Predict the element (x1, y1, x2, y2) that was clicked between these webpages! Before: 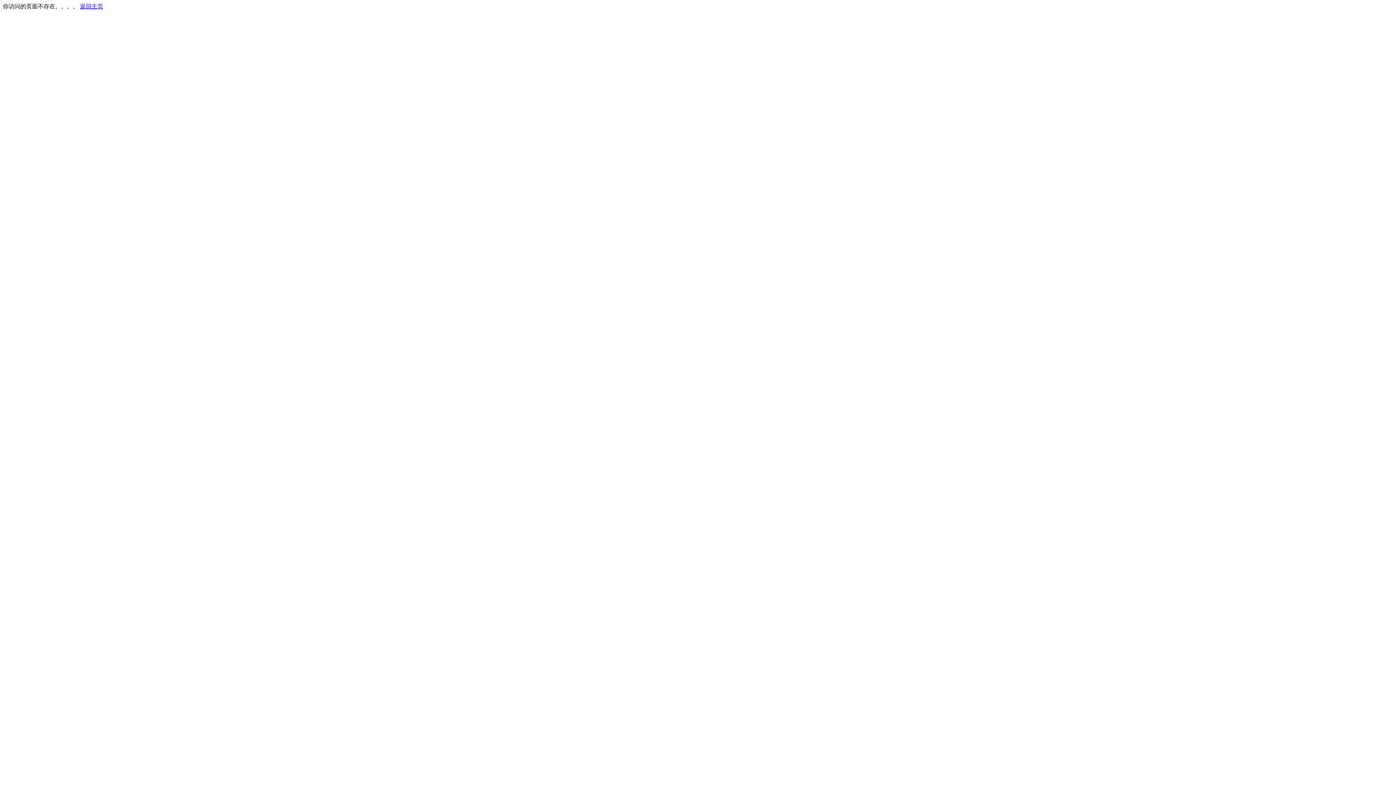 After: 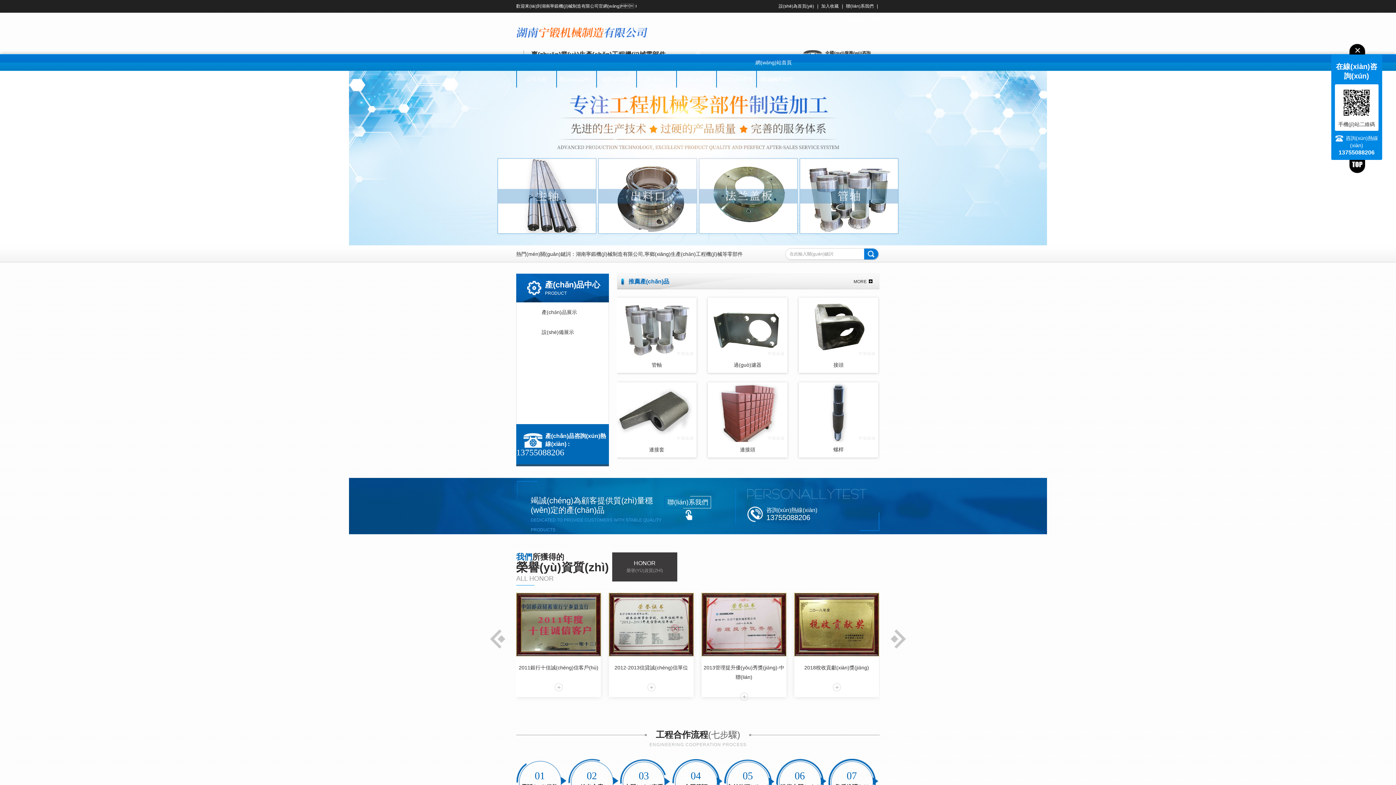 Action: label: 返回主页 bbox: (80, 3, 103, 9)